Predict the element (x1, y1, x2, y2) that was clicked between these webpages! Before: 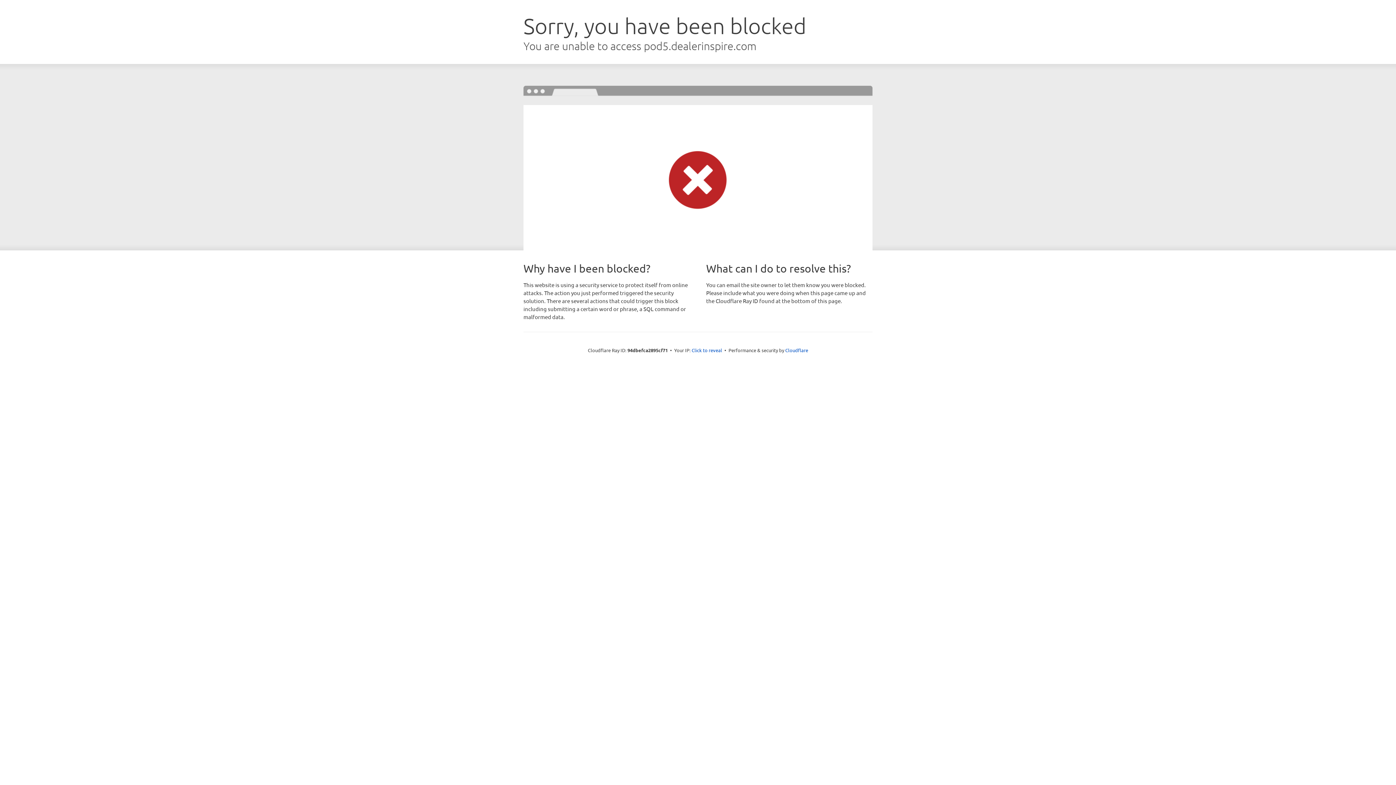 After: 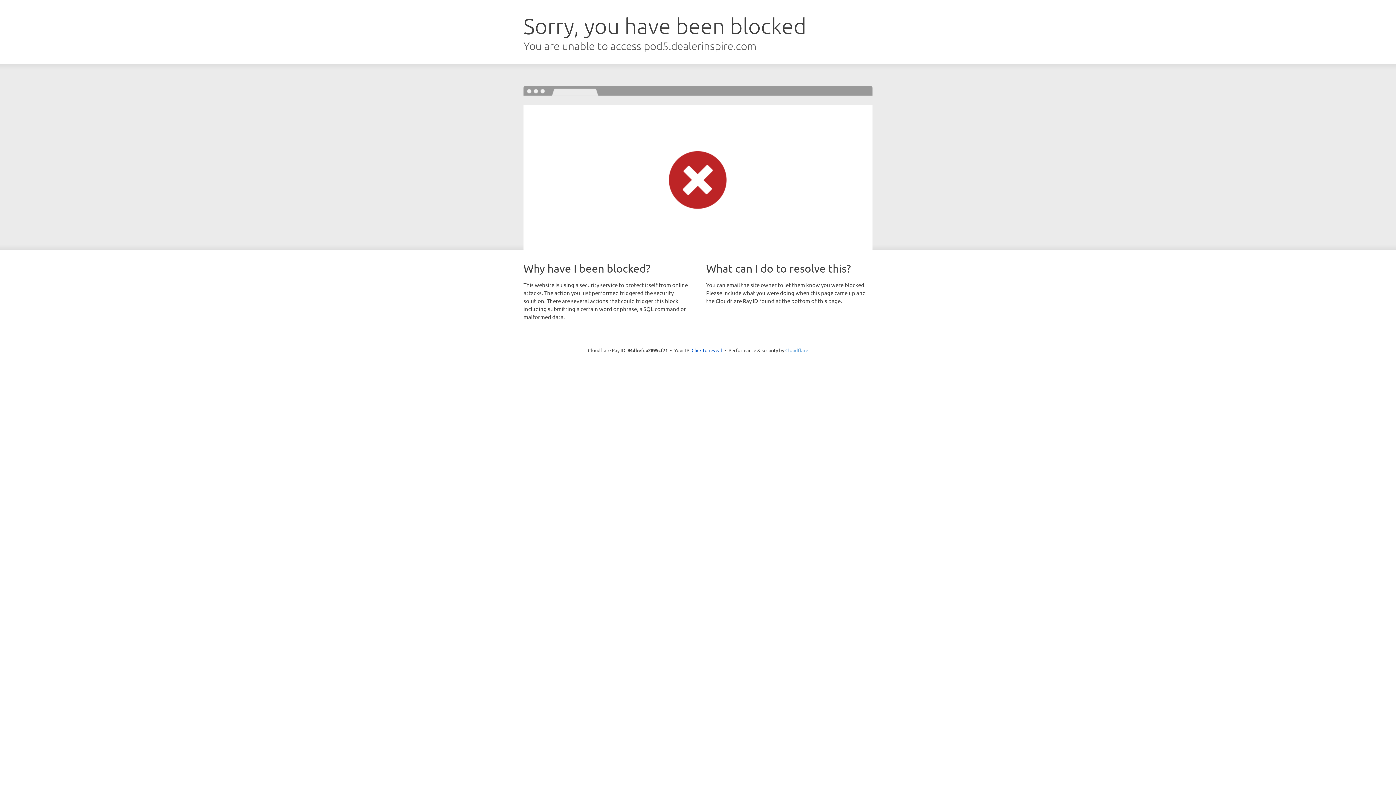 Action: bbox: (785, 347, 808, 353) label: Cloudflare